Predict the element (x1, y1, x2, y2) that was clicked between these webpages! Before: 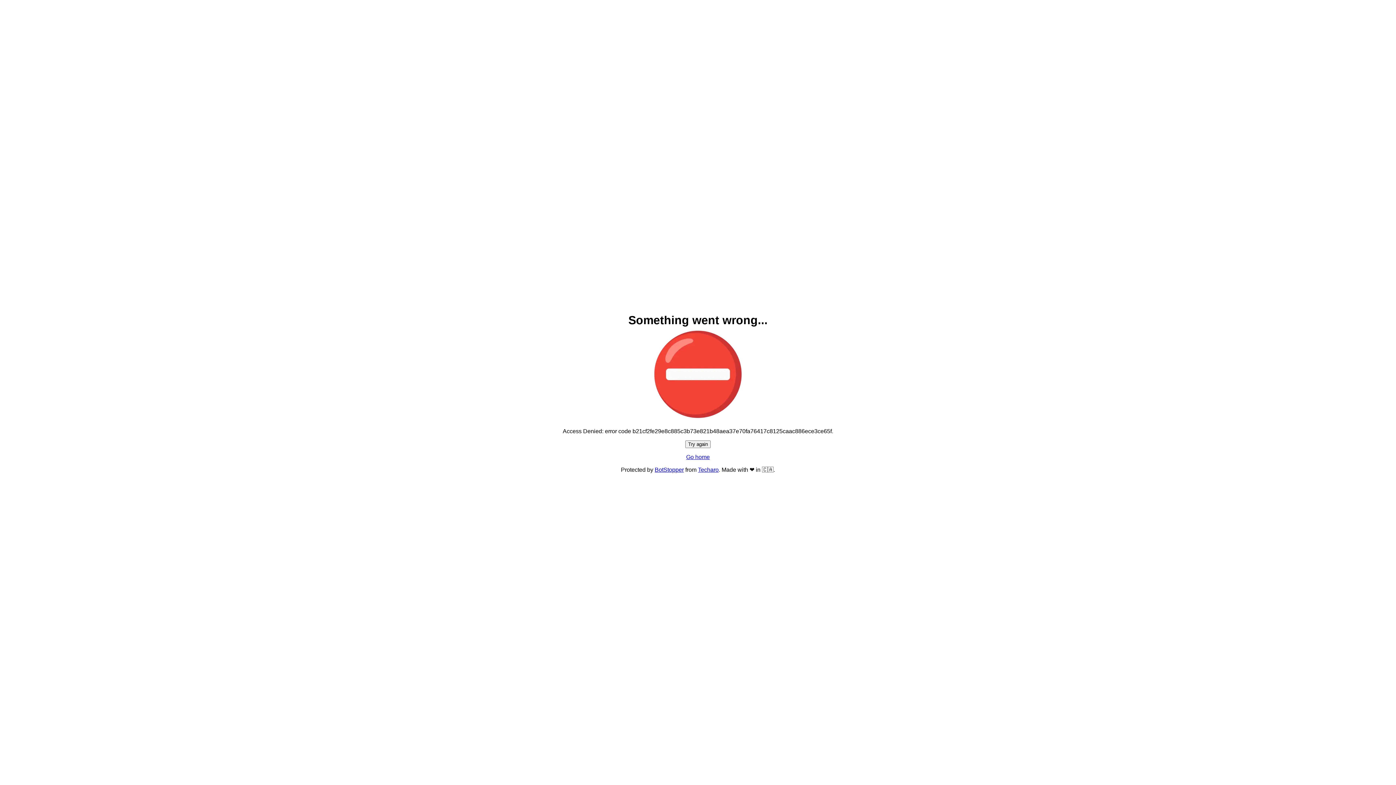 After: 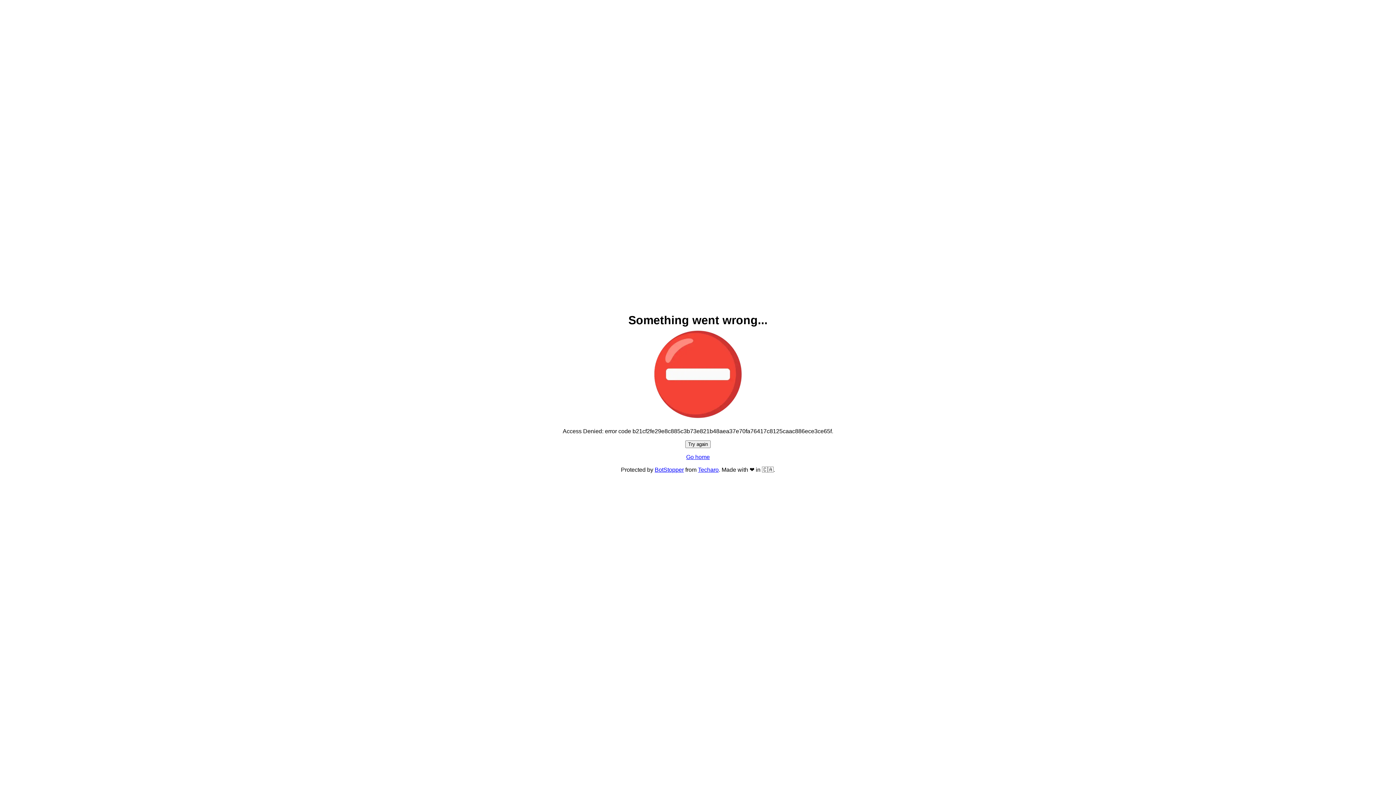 Action: label: Try again bbox: (685, 440, 710, 448)